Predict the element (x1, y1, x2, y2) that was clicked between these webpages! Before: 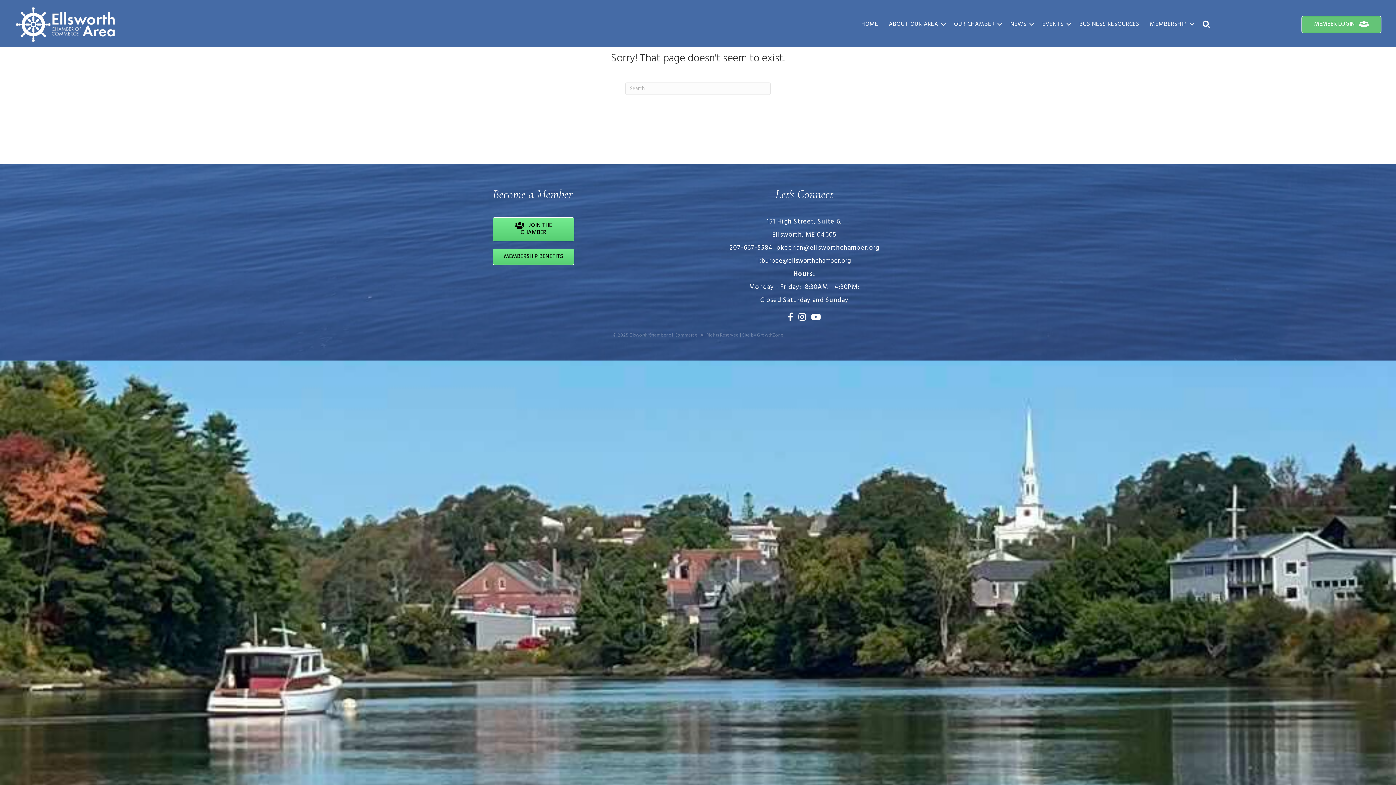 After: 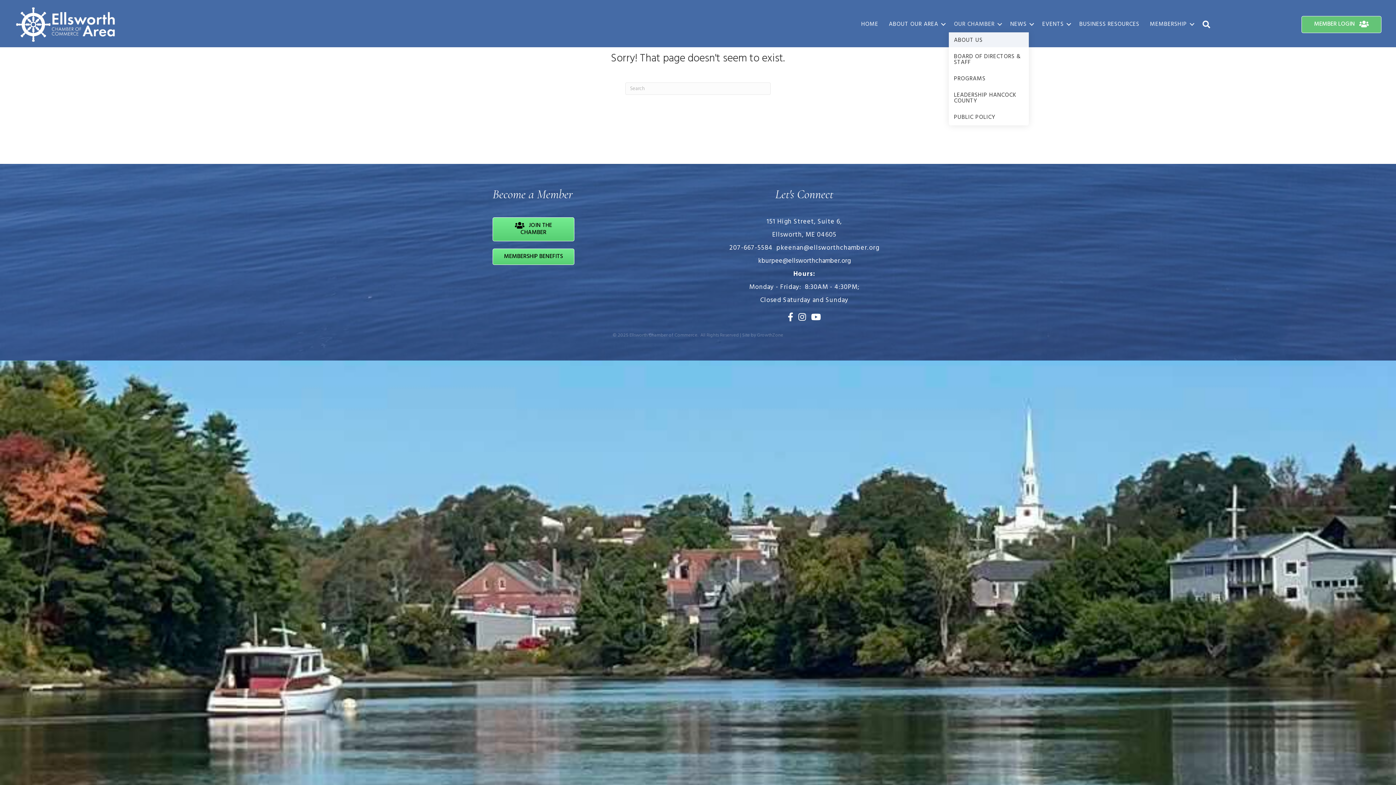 Action: bbox: (949, 16, 1005, 32) label: OUR CHAMBER